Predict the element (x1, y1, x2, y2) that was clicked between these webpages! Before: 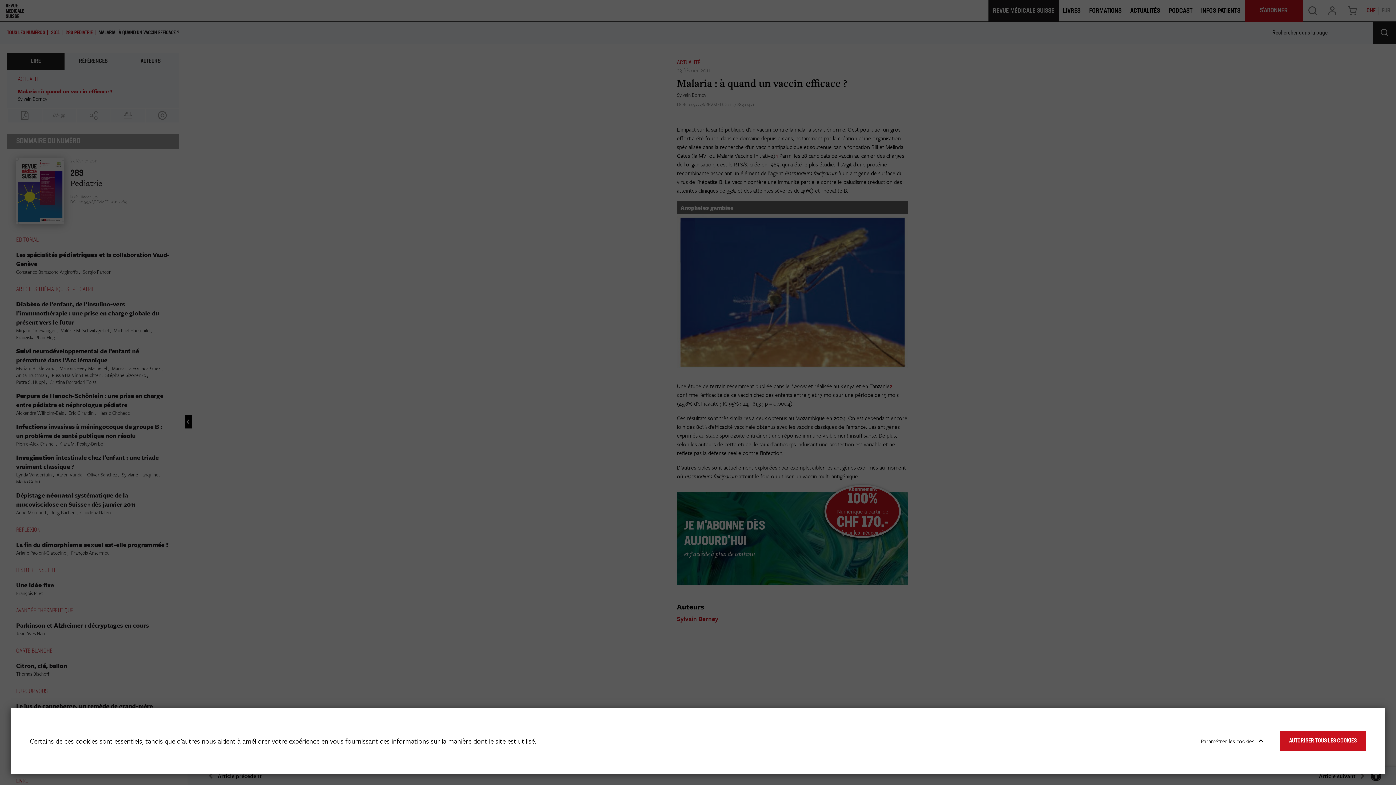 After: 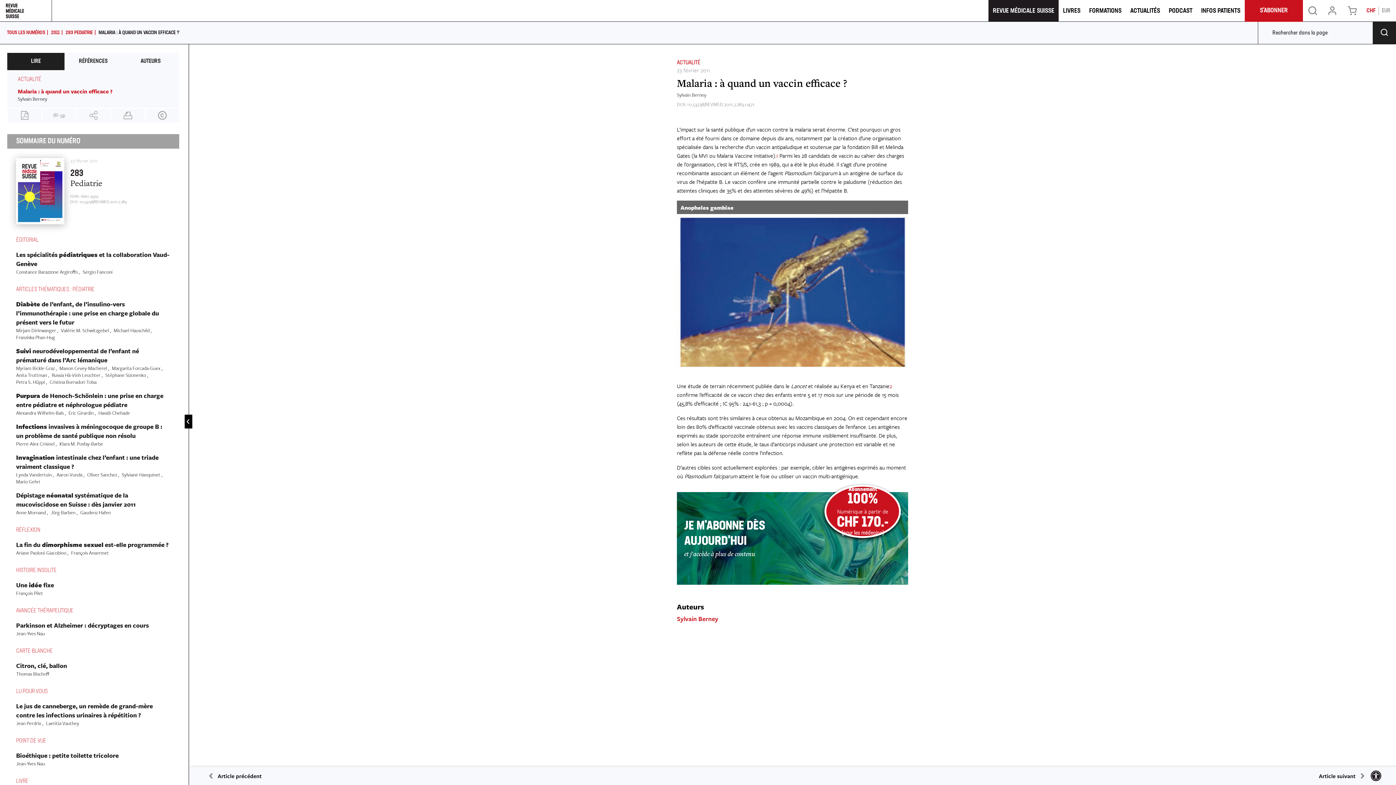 Action: label: AUTORISER TOUS LES COOKIES bbox: (1280, 731, 1366, 751)